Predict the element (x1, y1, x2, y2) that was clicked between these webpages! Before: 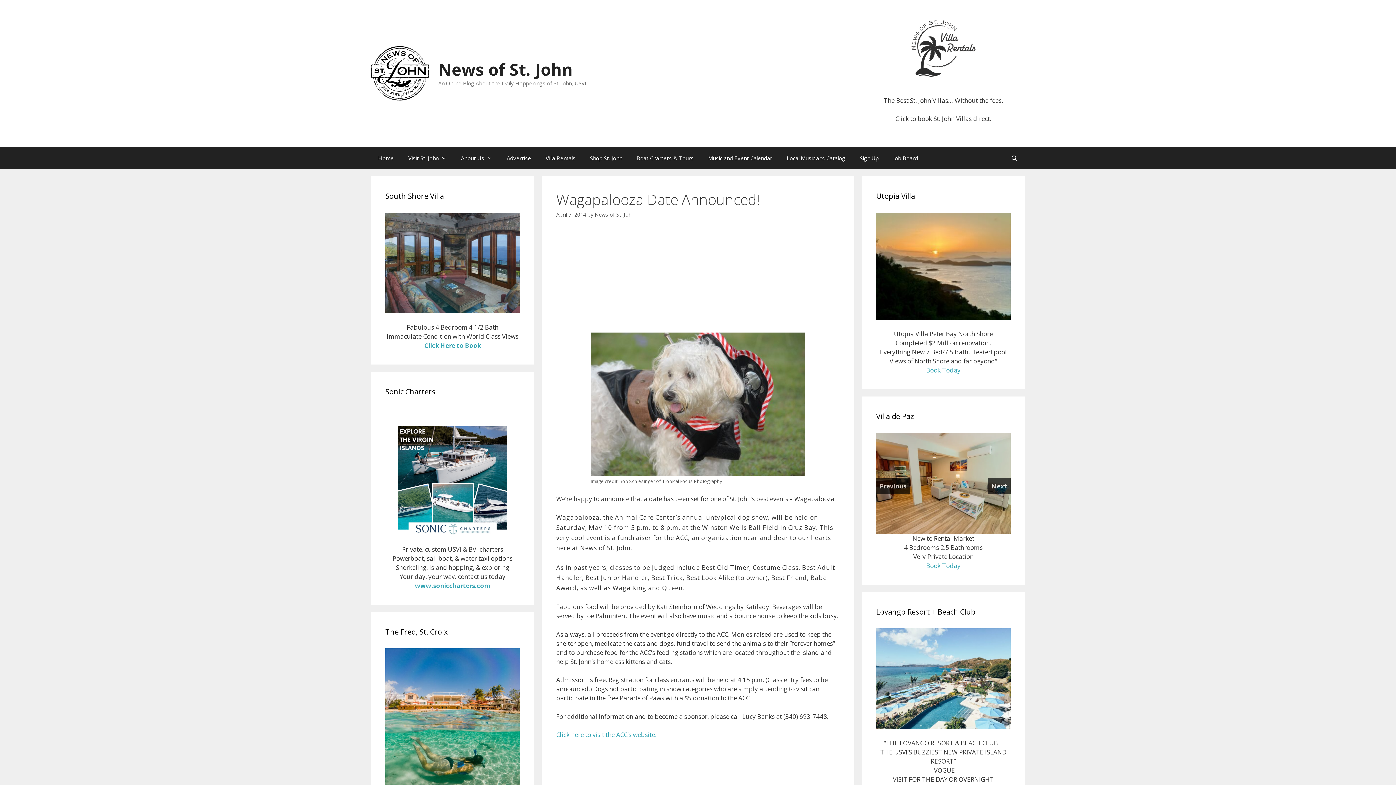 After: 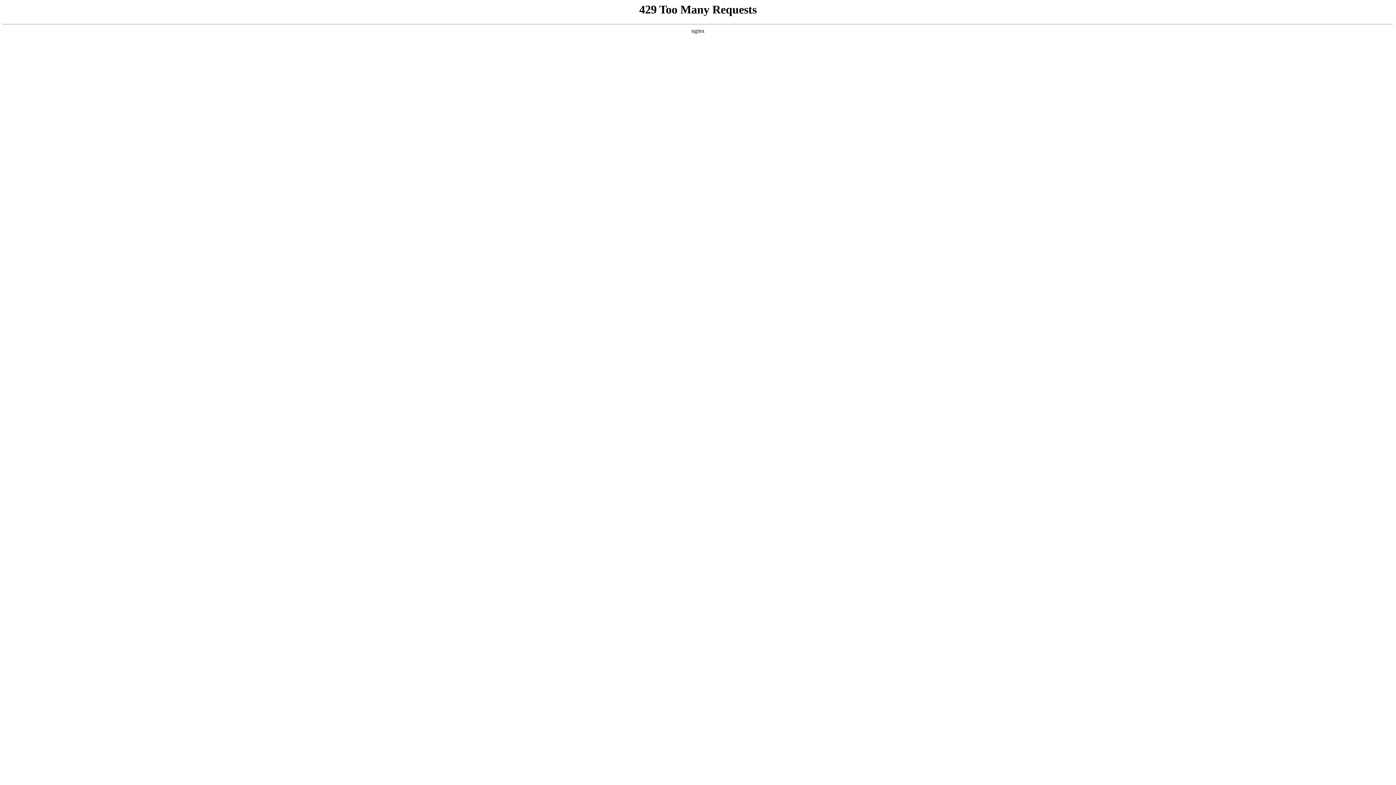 Action: label: Home bbox: (370, 147, 401, 168)